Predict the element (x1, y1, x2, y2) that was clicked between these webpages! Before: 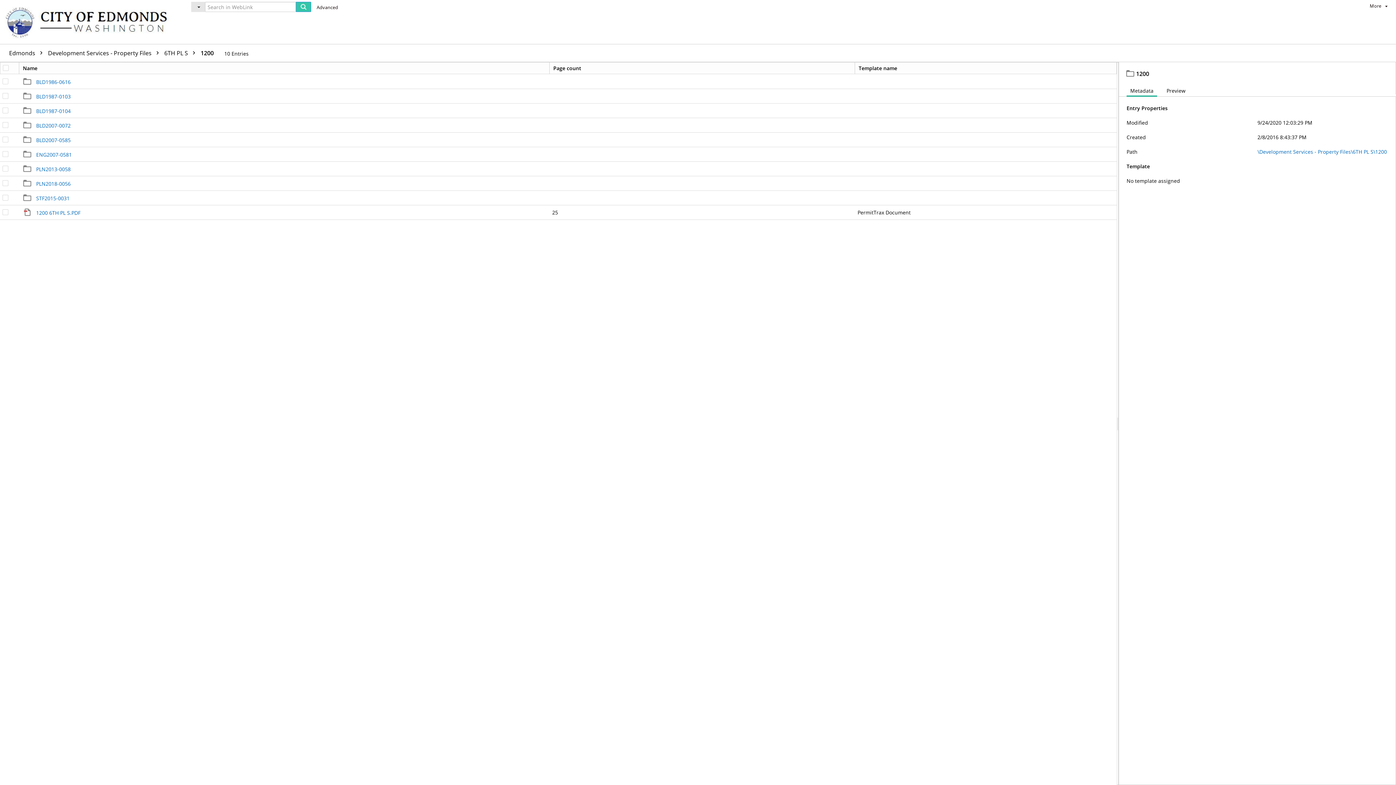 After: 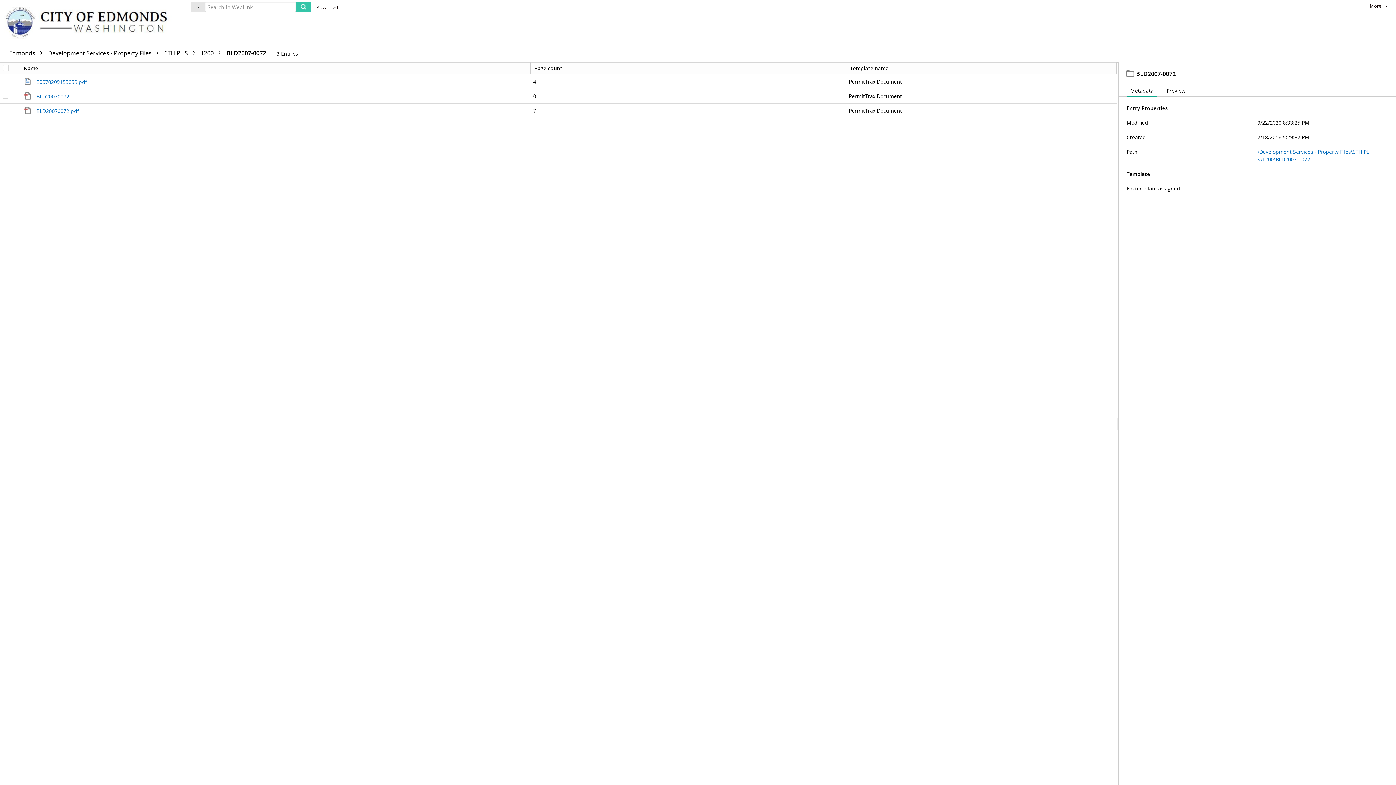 Action: bbox: (21, 122, 70, 129) label: BLD2007-0072